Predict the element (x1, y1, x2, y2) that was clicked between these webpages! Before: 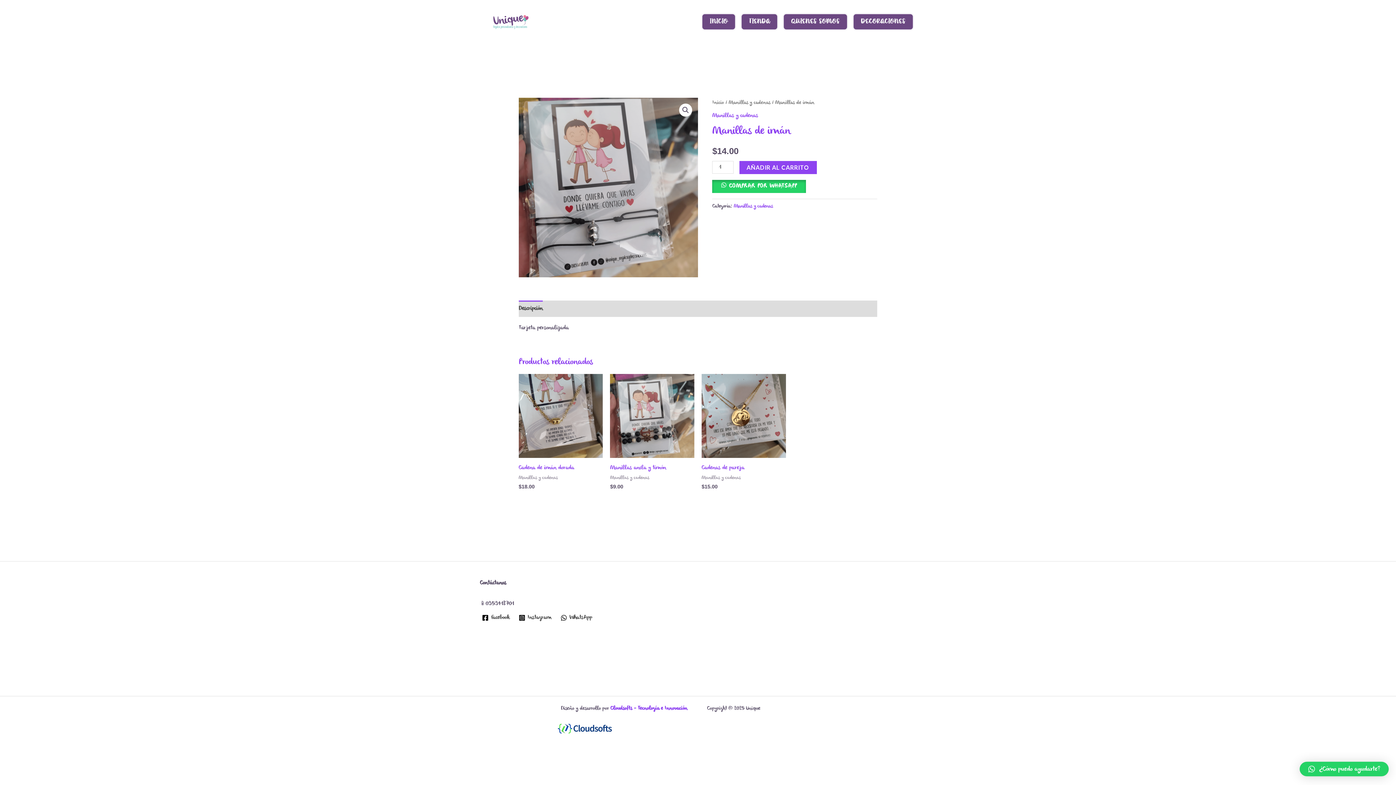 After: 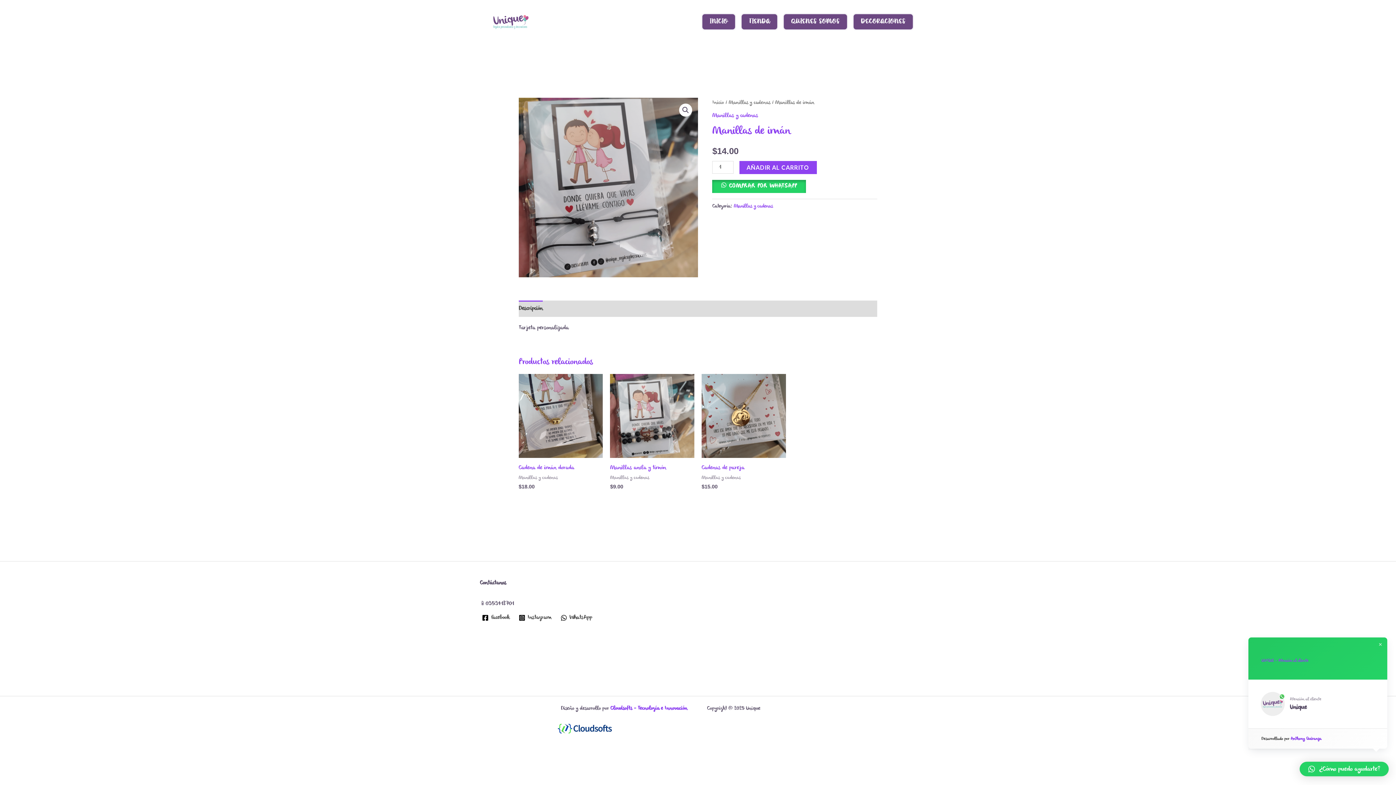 Action: bbox: (1300, 762, 1389, 776) label: ¿Cómo puedo ayudarte?